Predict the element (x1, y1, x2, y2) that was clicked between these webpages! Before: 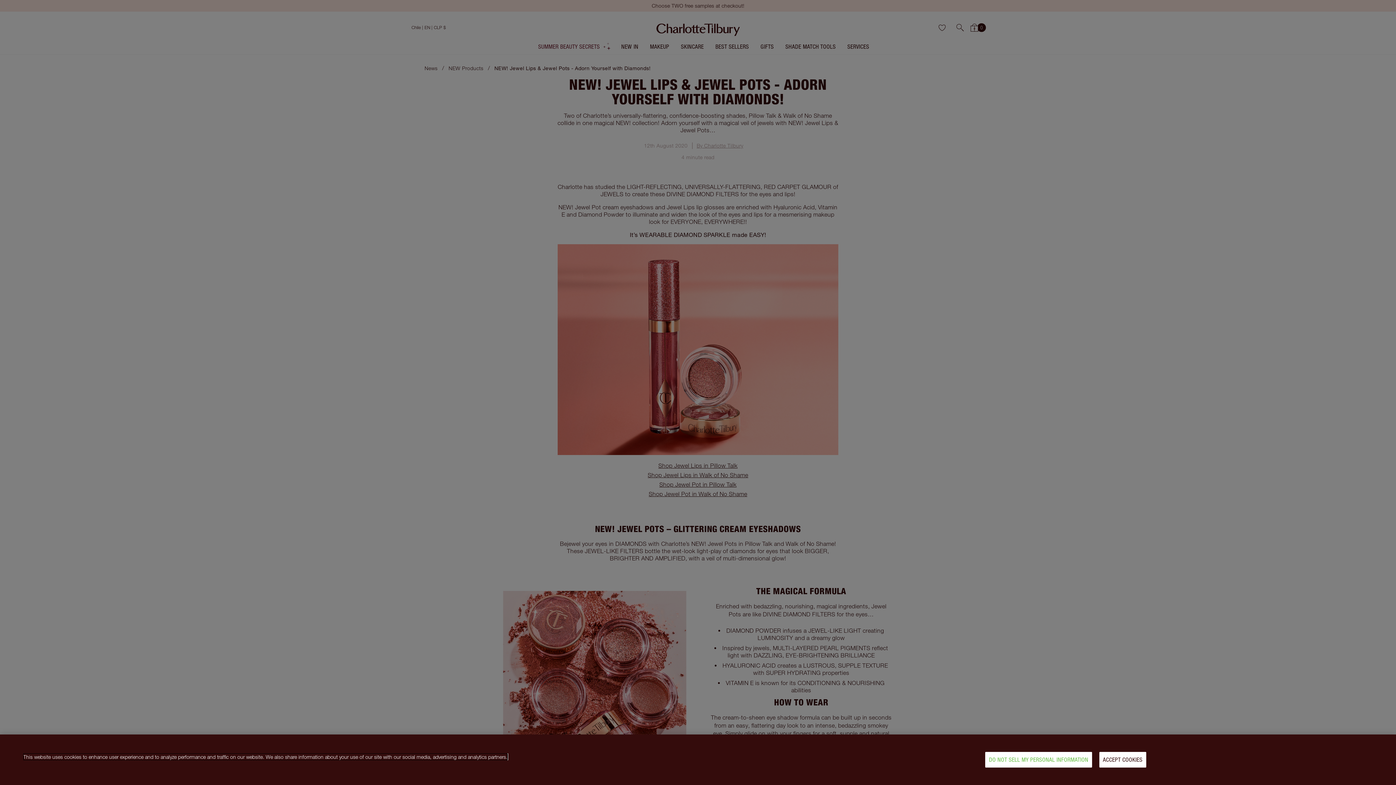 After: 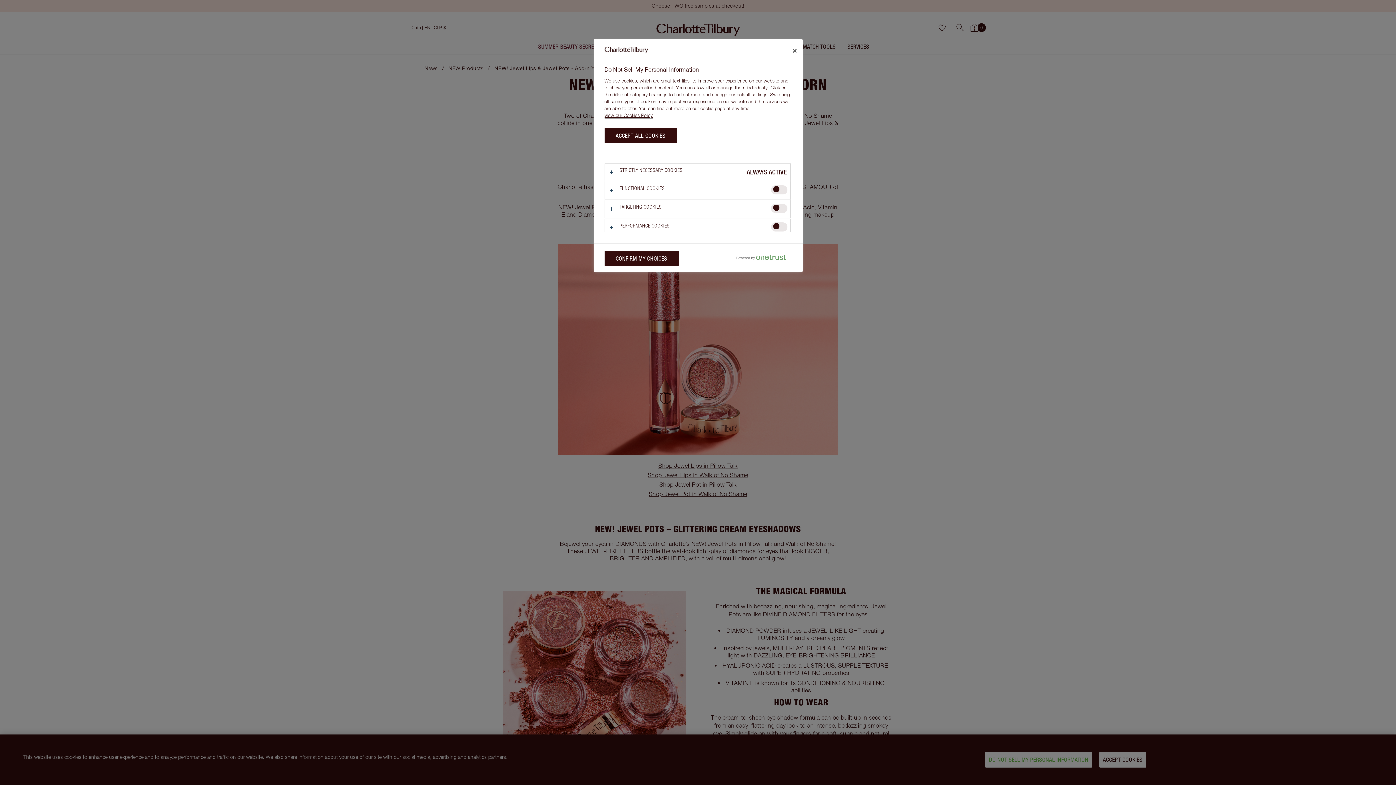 Action: label: DO NOT SELL MY PERSONAL INFORMATION bbox: (985, 752, 1092, 768)